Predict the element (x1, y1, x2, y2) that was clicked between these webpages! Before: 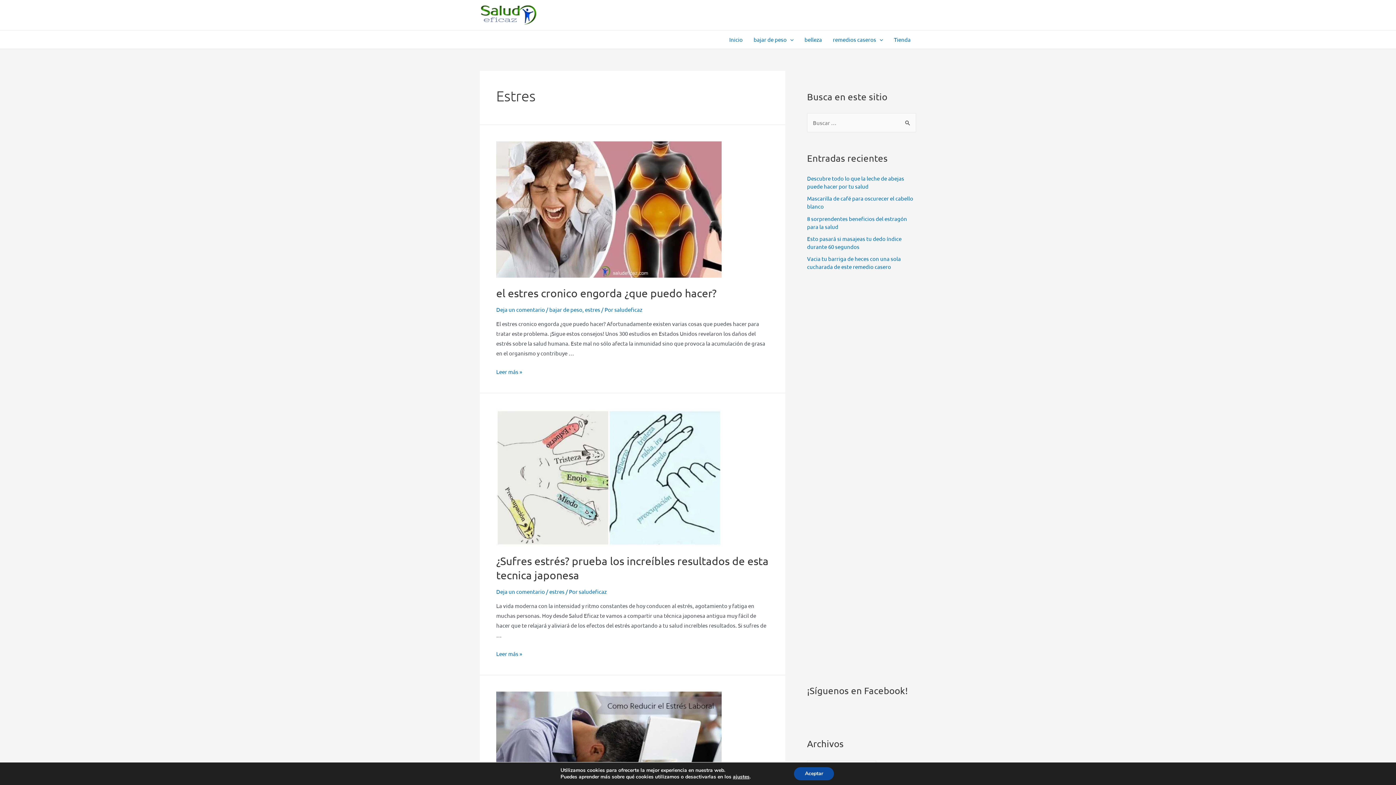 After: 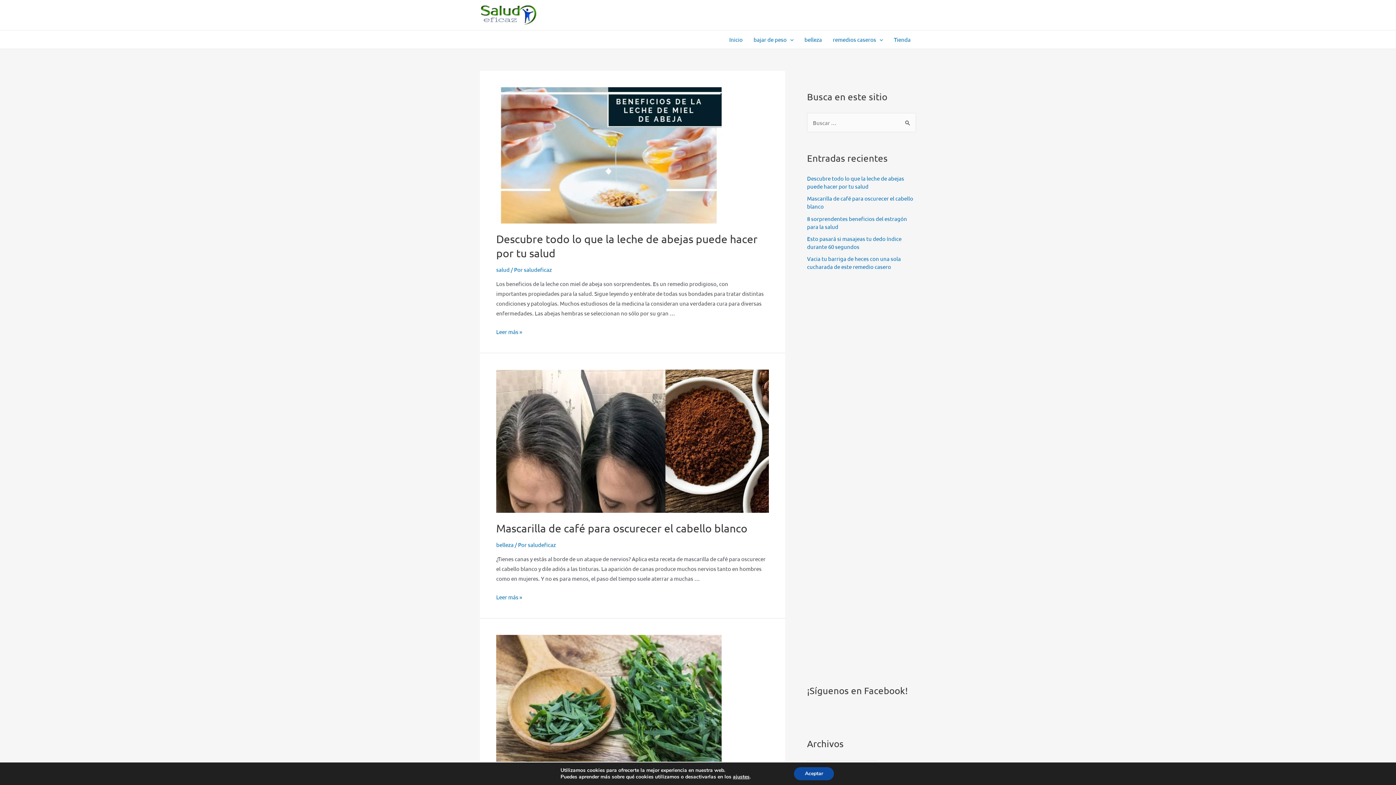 Action: label: saludeficaz bbox: (578, 588, 606, 595)